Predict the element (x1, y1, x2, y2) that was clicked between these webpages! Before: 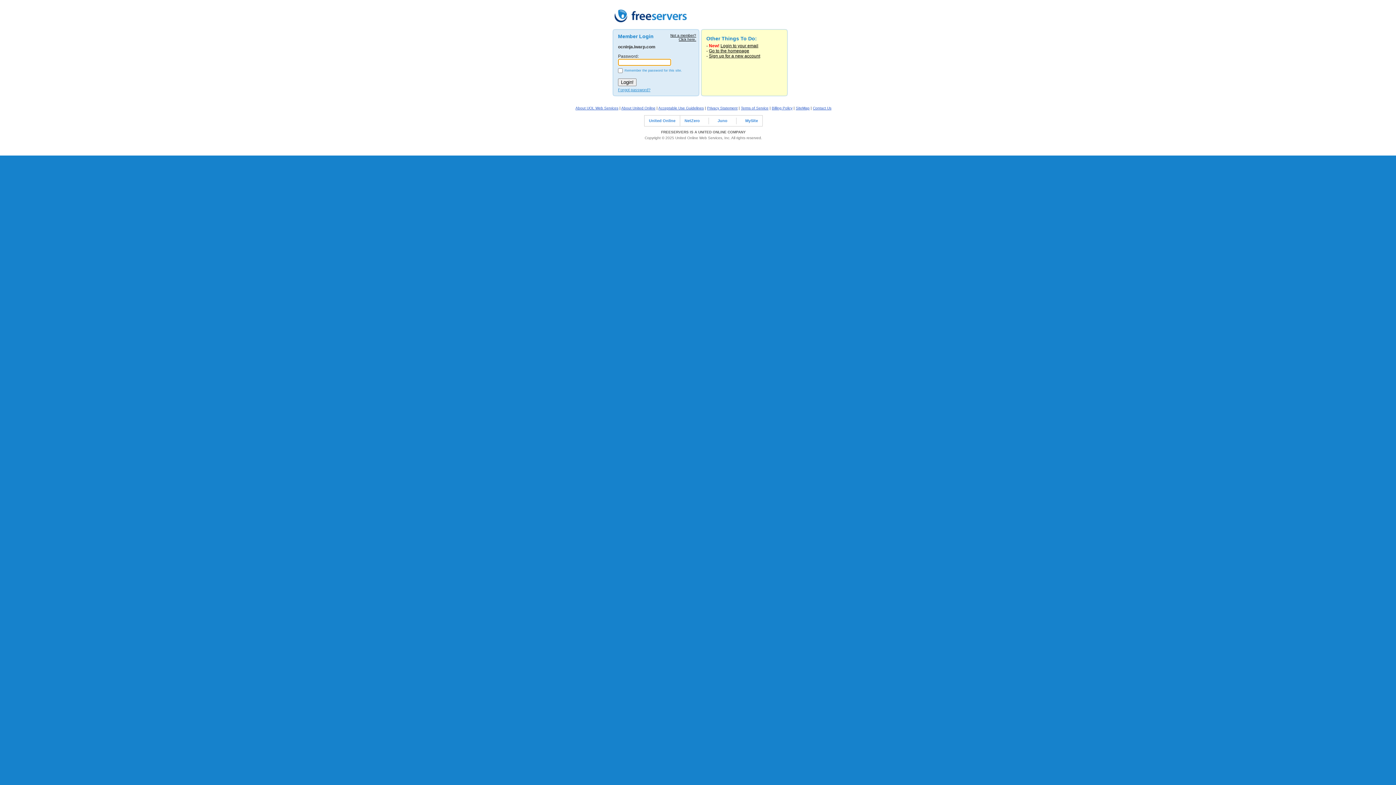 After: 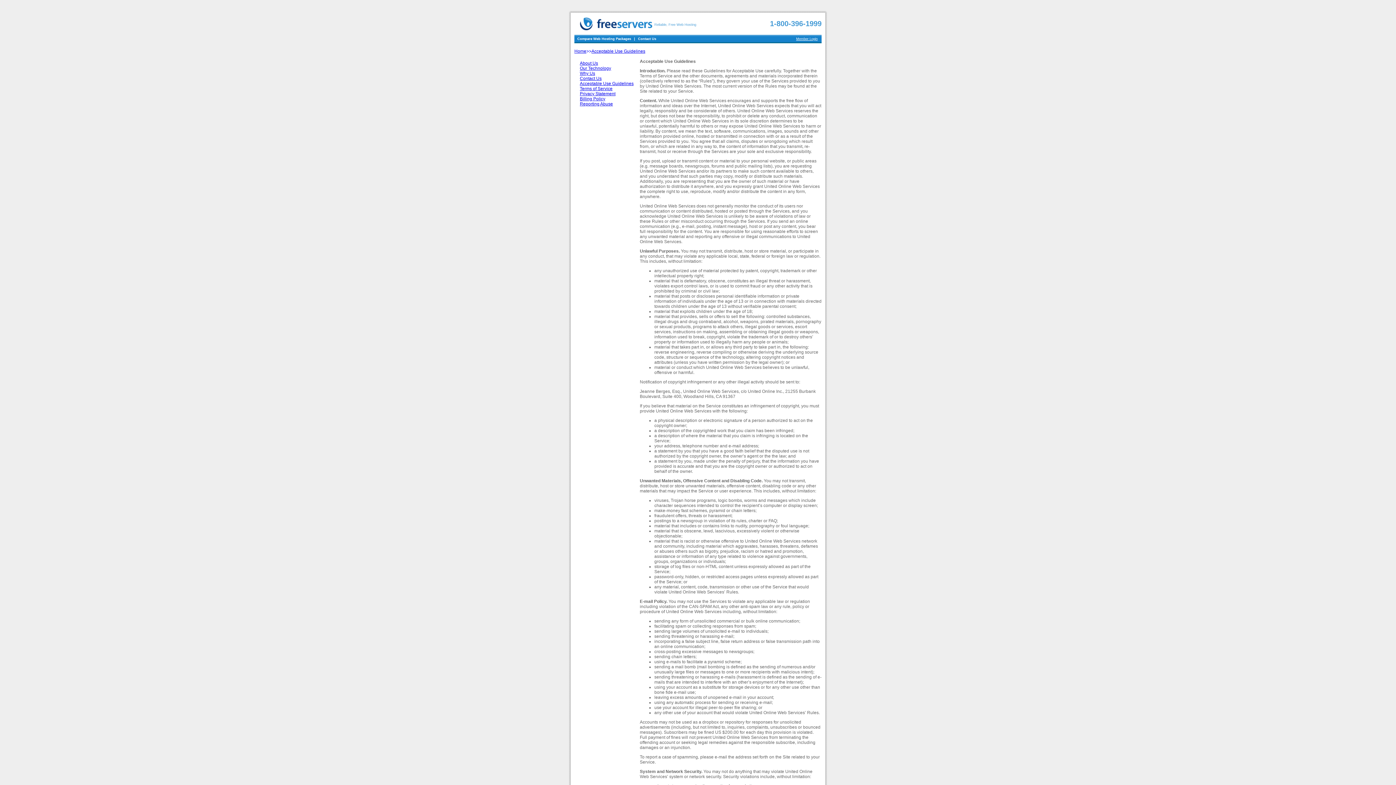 Action: label: Acceptable Use Guidelines bbox: (658, 106, 704, 110)